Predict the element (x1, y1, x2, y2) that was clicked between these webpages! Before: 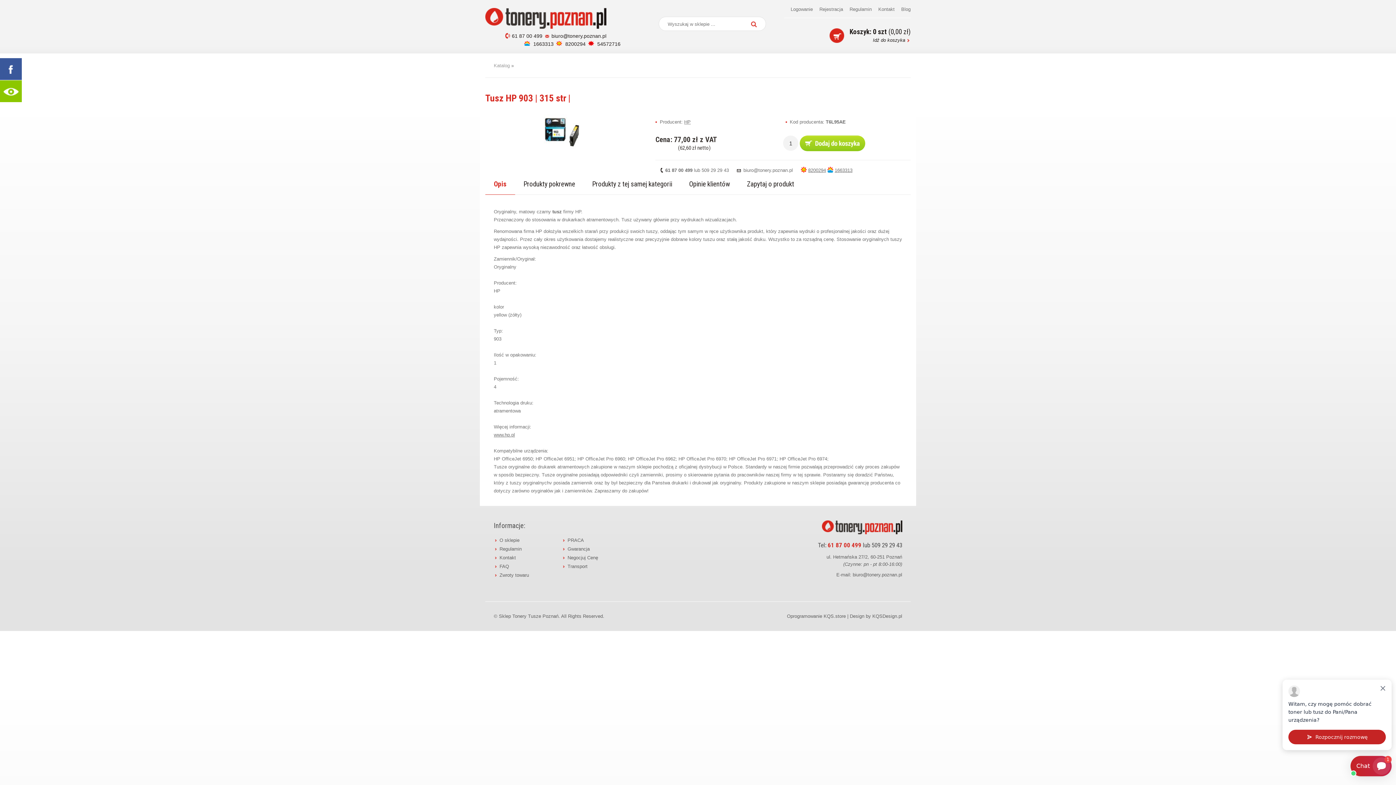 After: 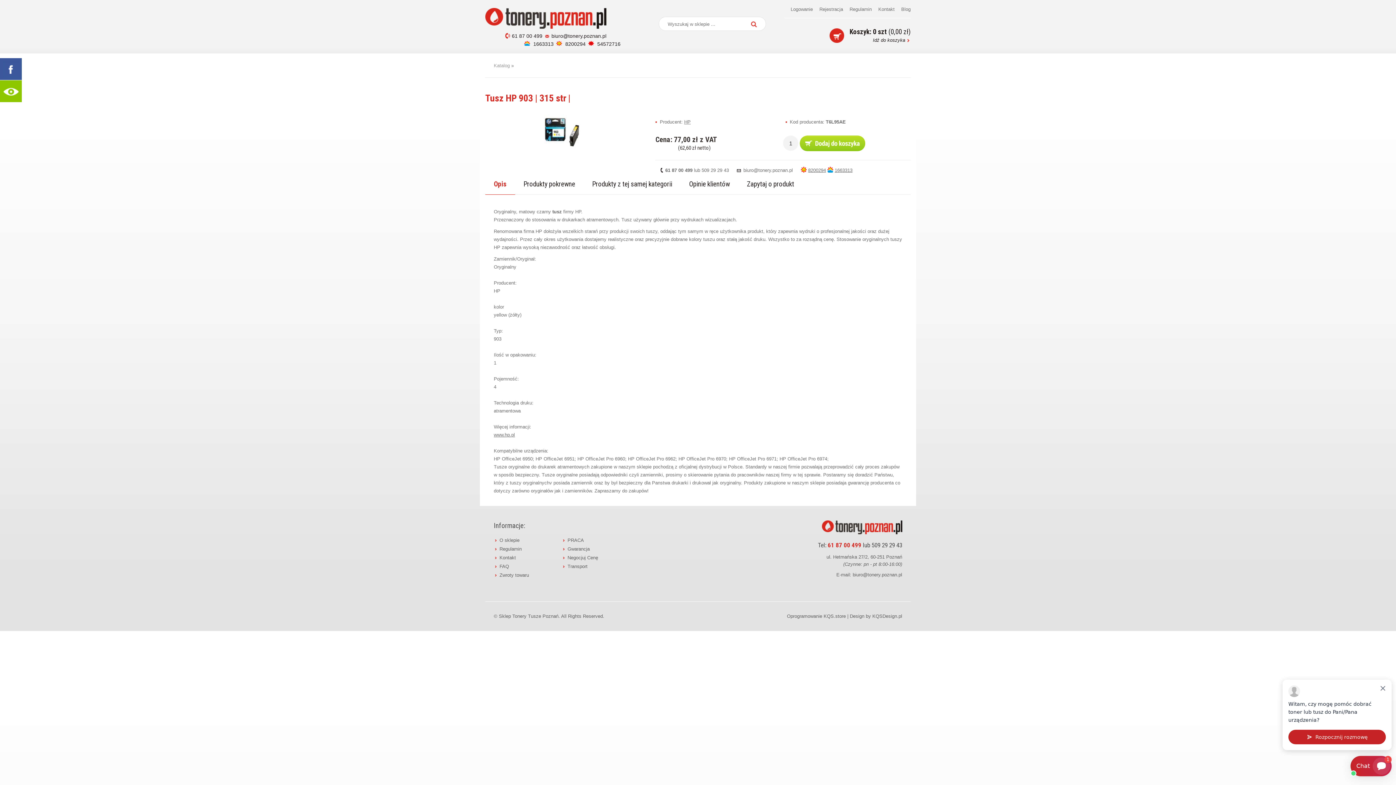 Action: bbox: (565, 41, 585, 46) label: 8200294